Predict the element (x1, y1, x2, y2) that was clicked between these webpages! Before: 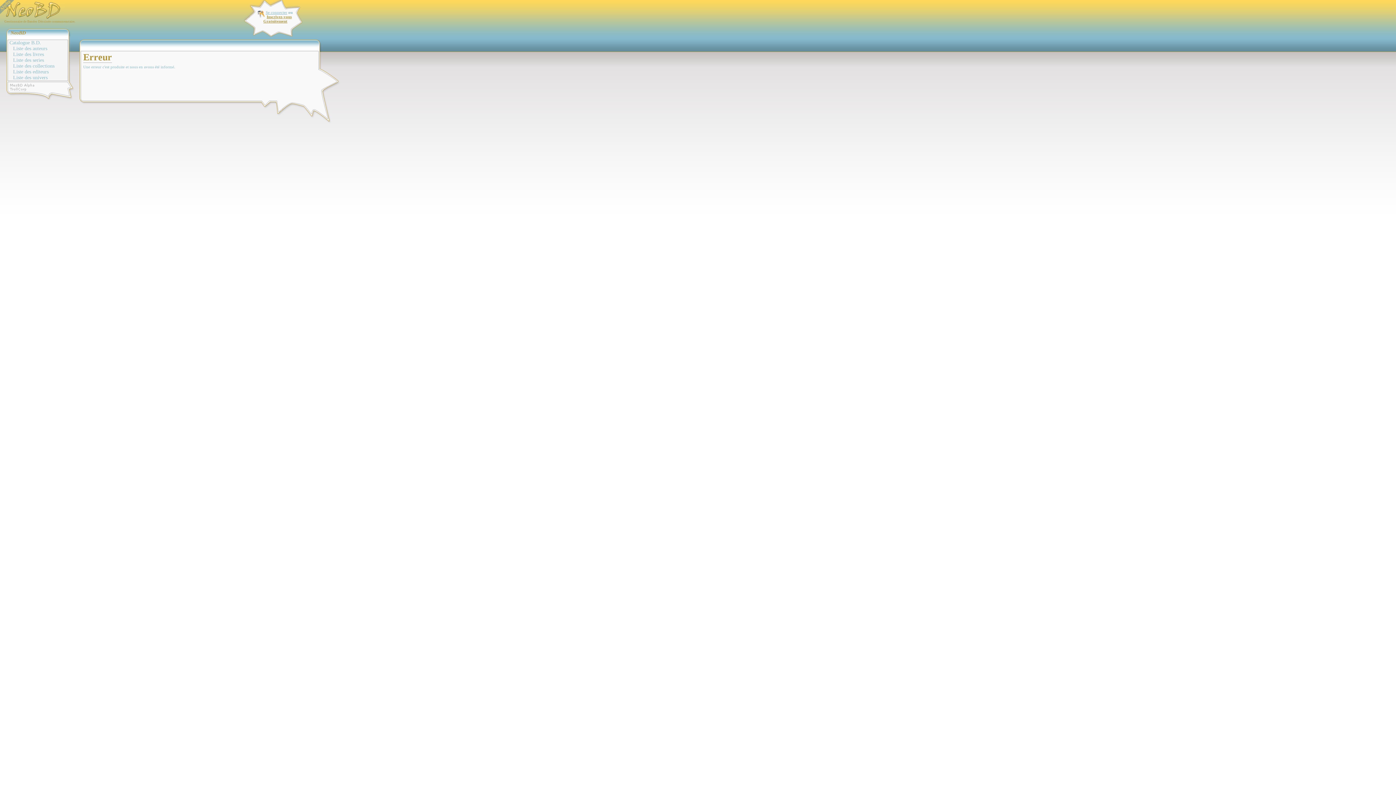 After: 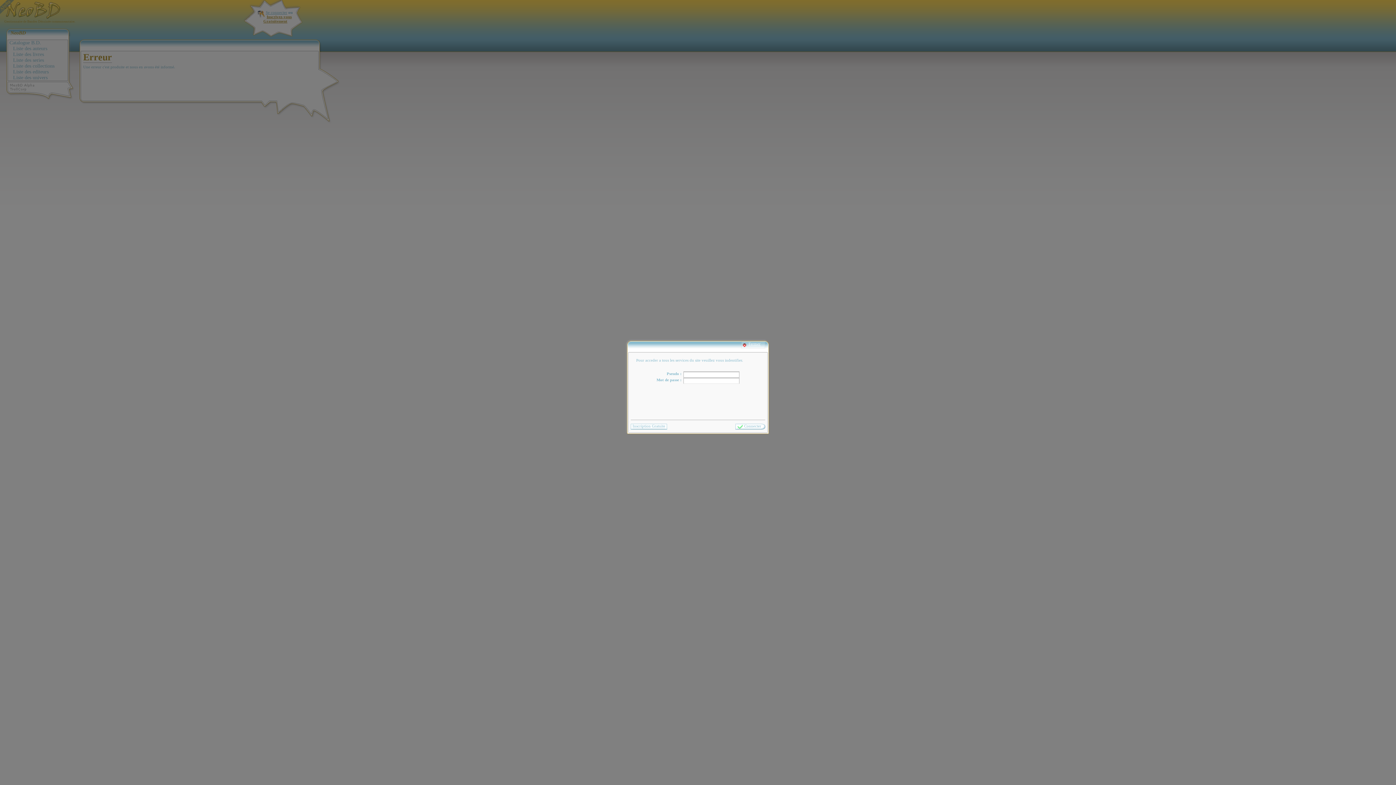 Action: bbox: (263, 14, 291, 23) label: Inscrivez-vous Gratuitement